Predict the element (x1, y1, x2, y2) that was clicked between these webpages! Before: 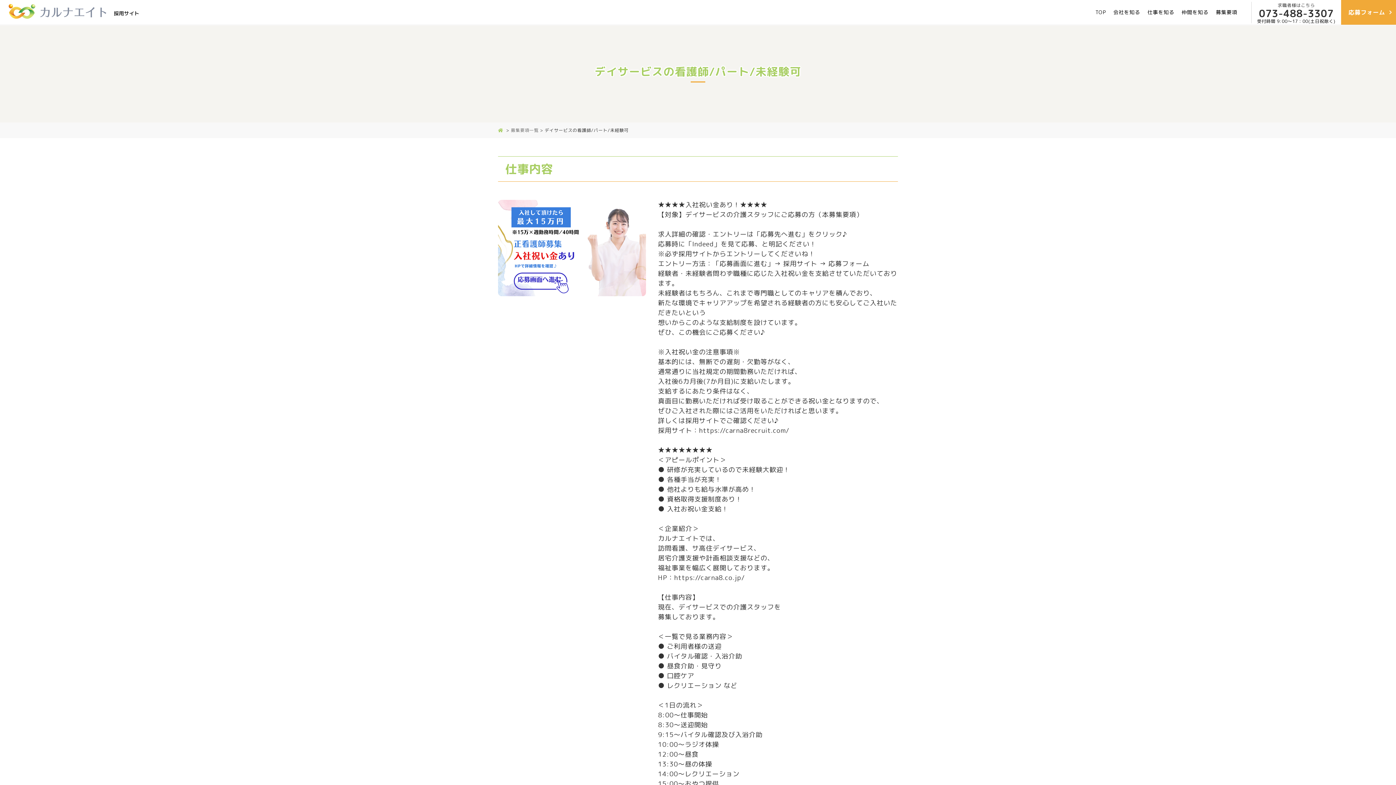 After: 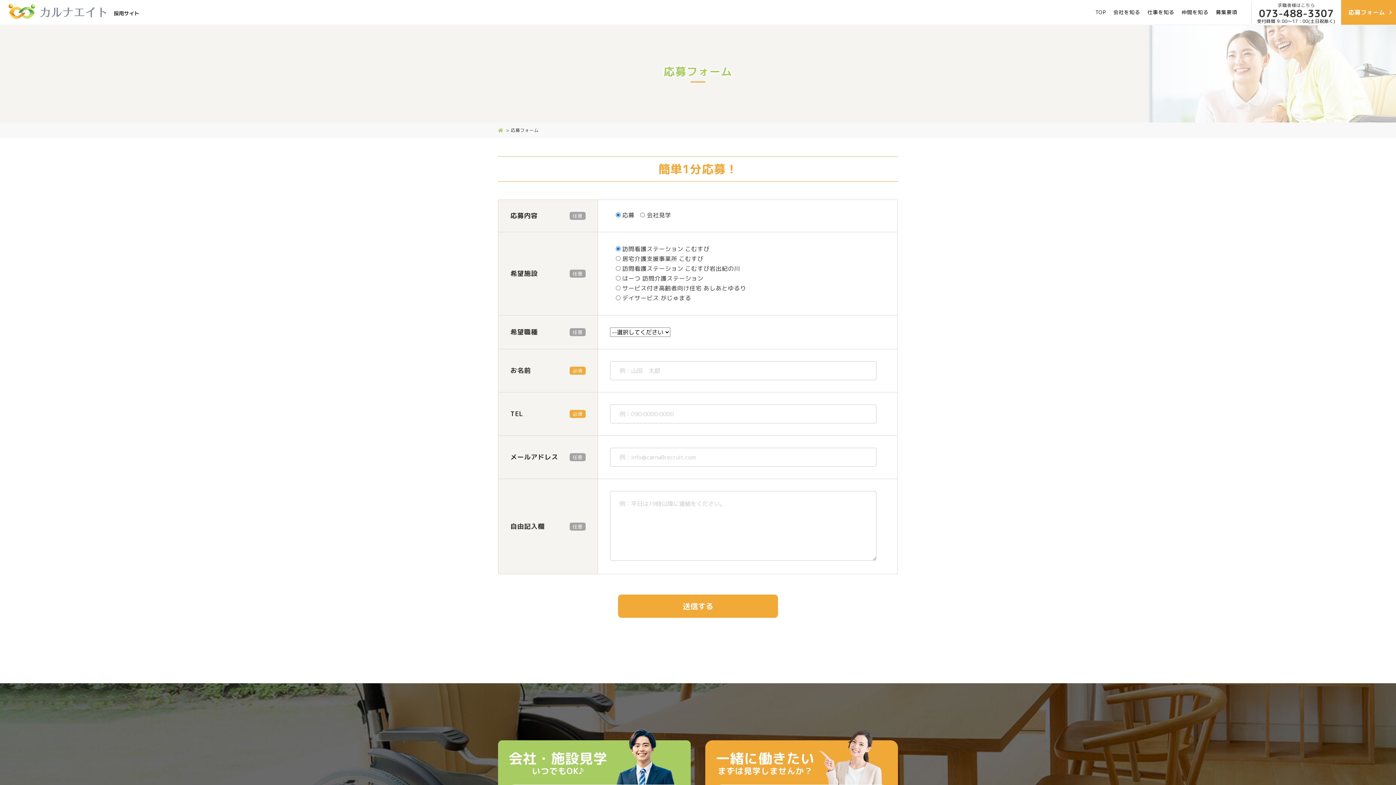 Action: bbox: (1341, 0, 1396, 24) label: 応募フォーム